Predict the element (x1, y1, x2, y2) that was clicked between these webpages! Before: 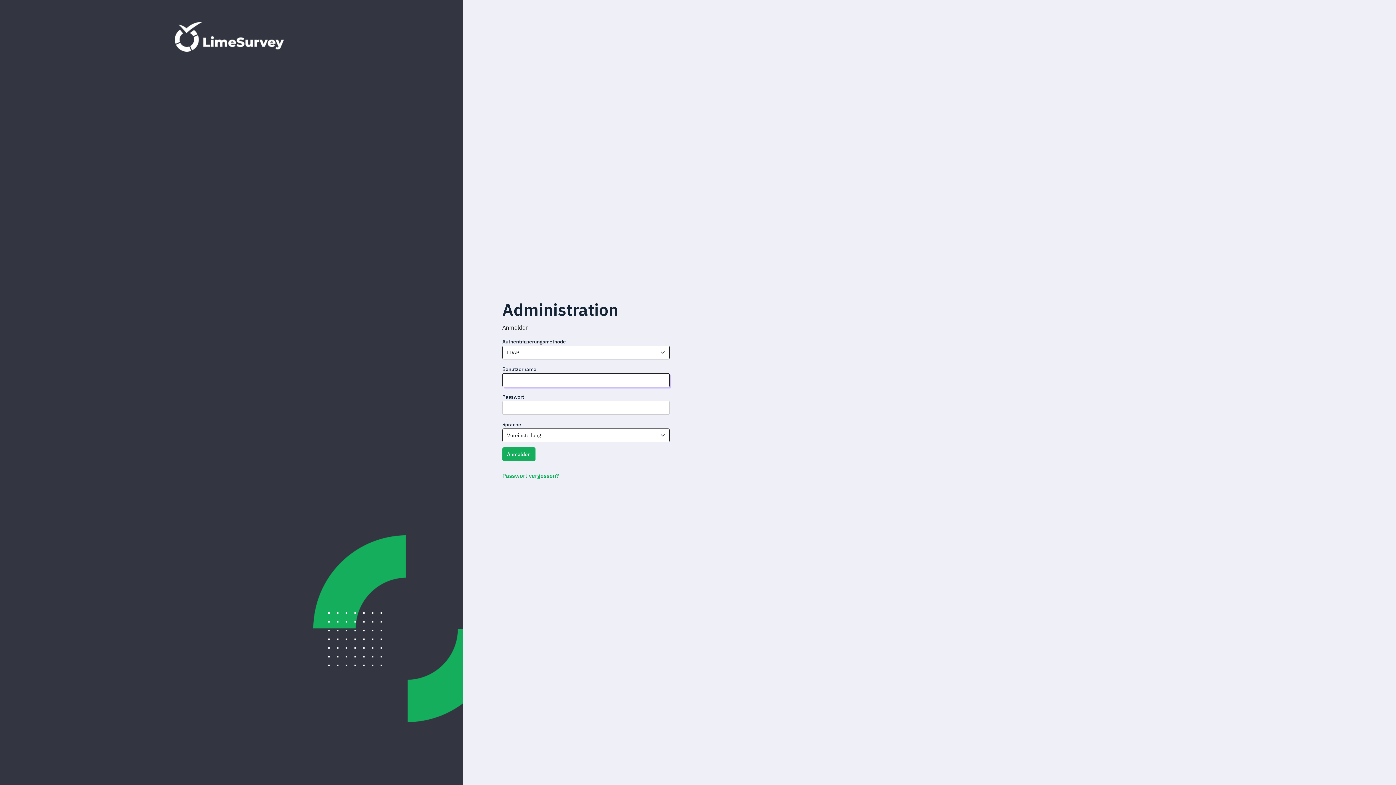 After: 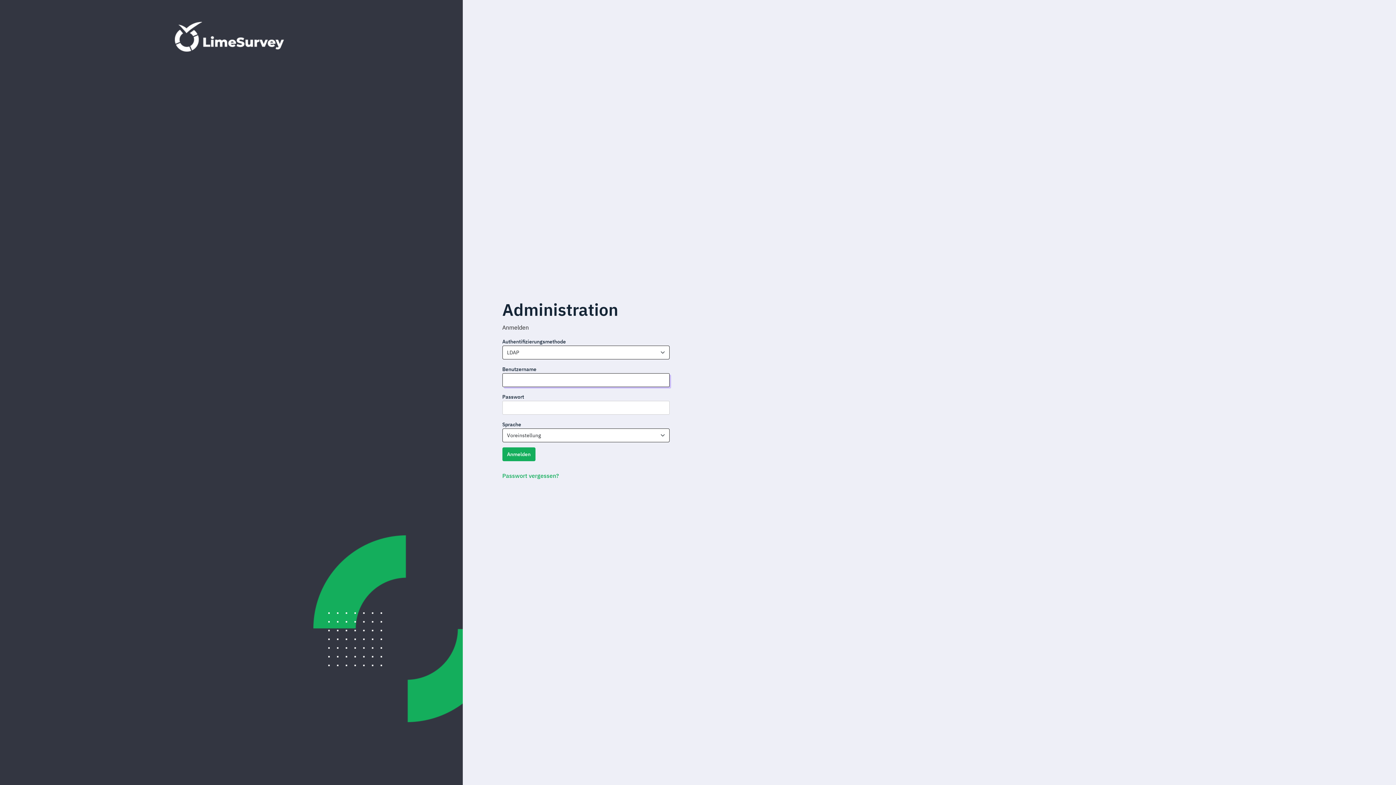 Action: bbox: (502, 447, 535, 461) label: Anmelden